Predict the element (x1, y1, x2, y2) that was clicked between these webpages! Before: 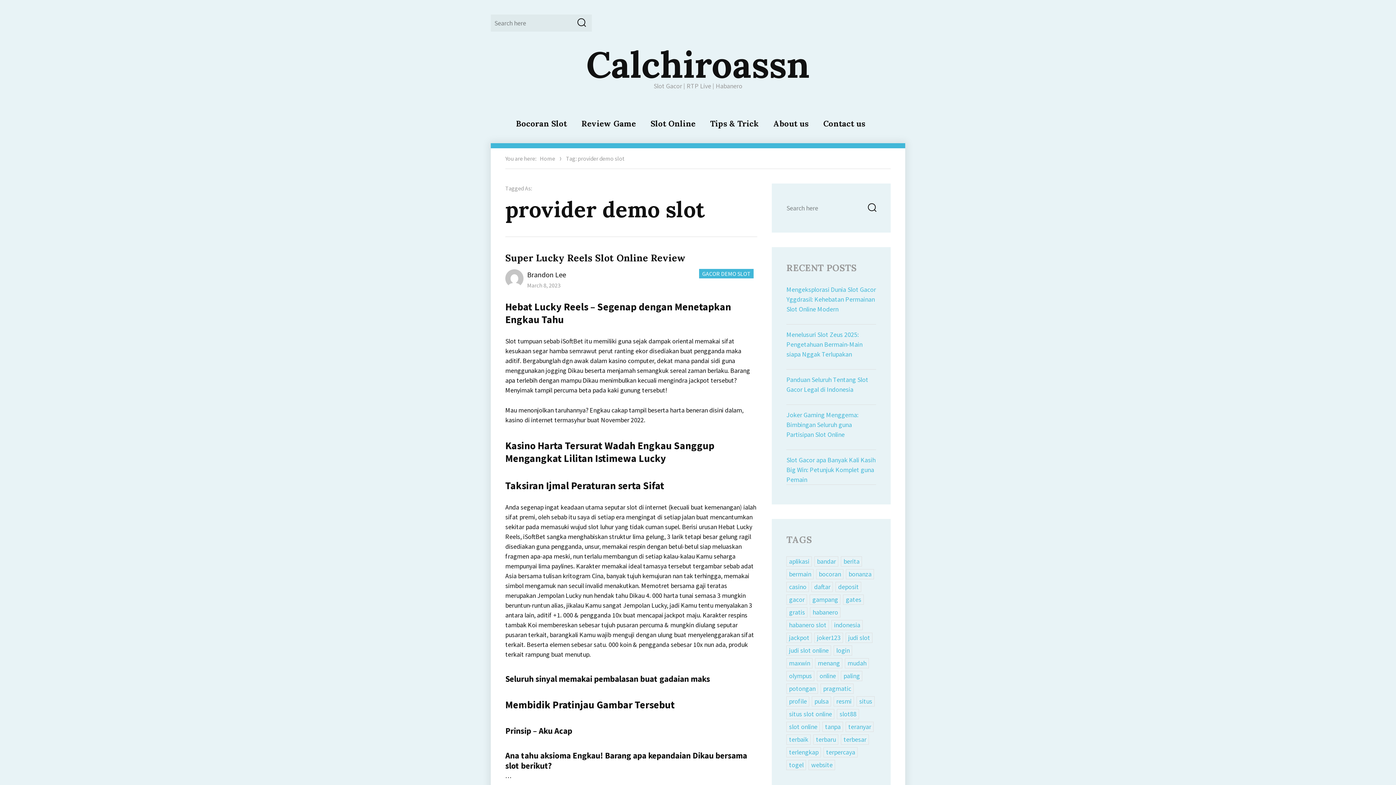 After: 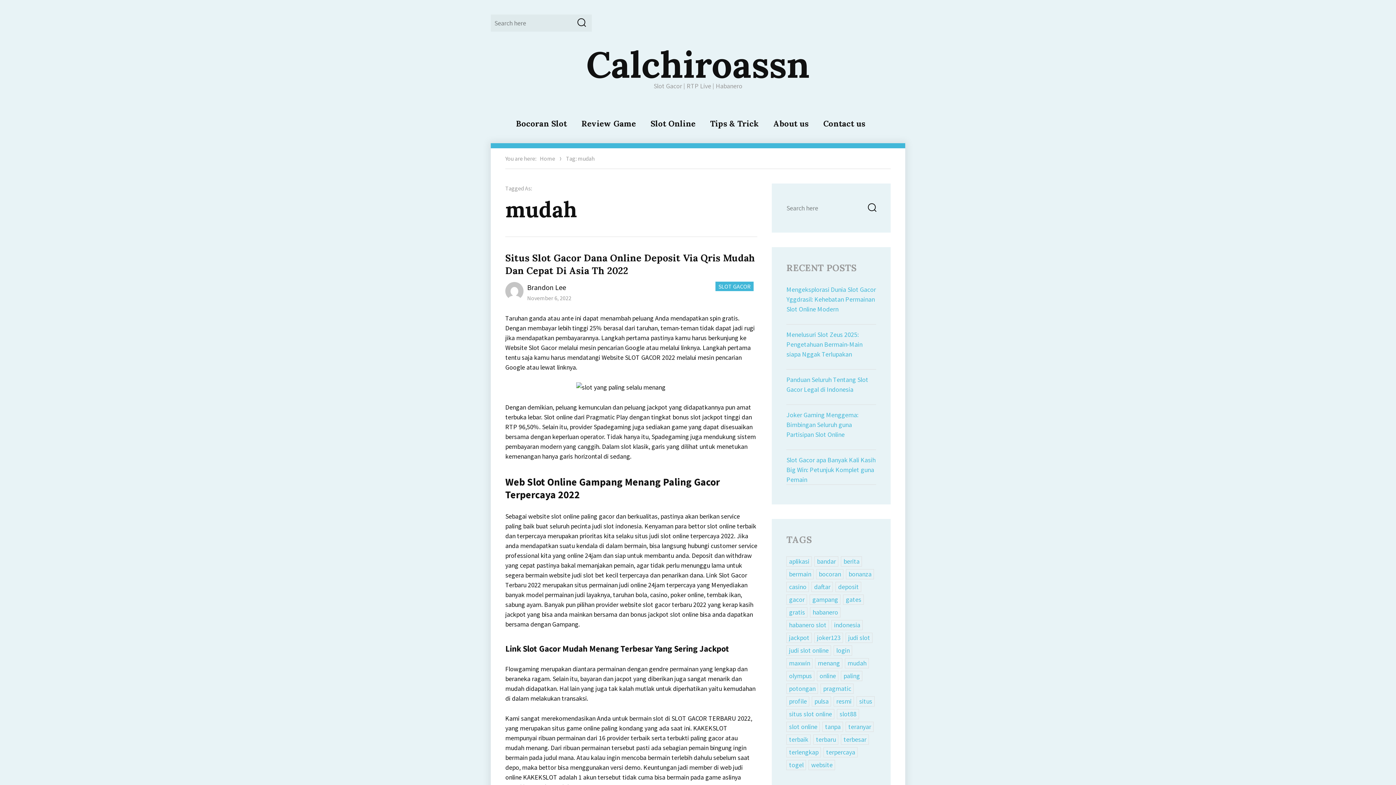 Action: bbox: (845, 658, 869, 668) label: mudah